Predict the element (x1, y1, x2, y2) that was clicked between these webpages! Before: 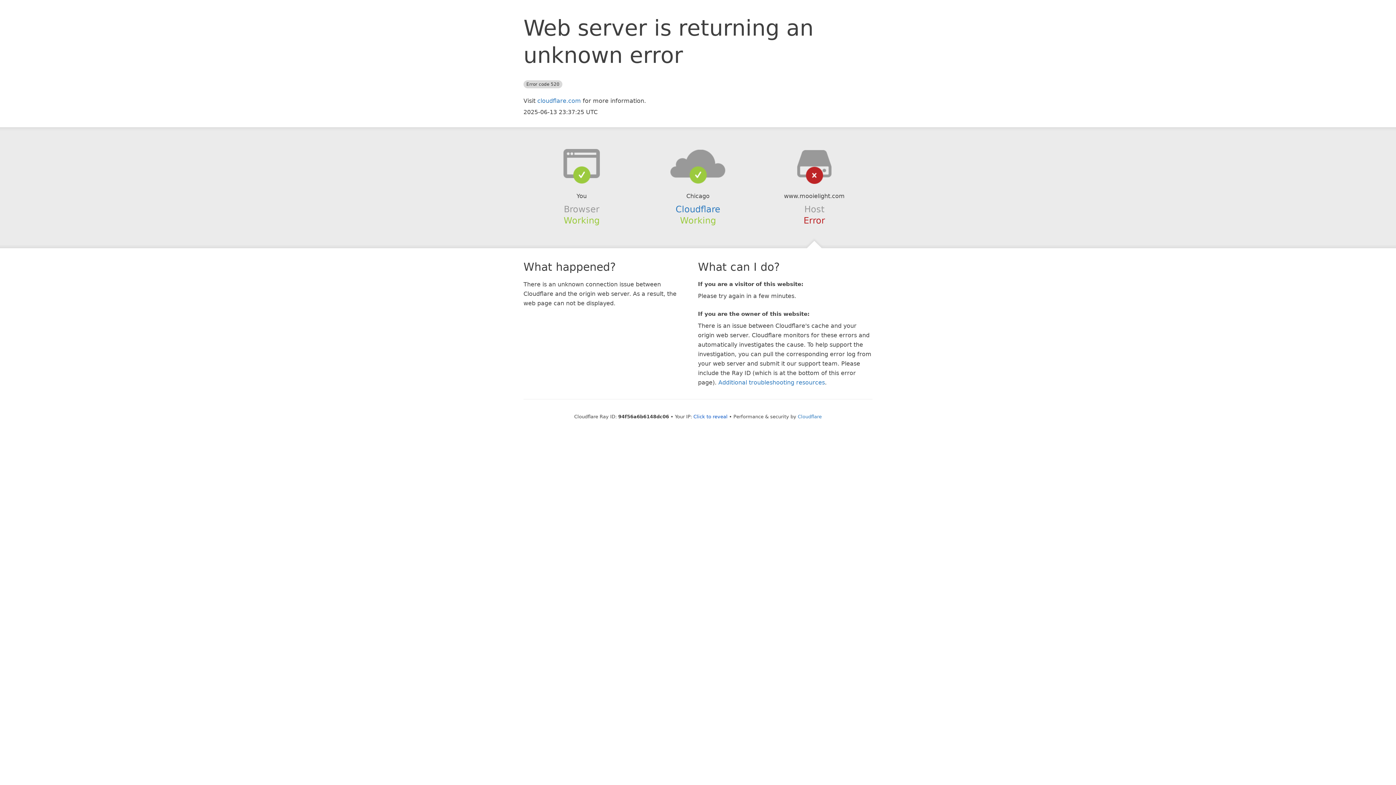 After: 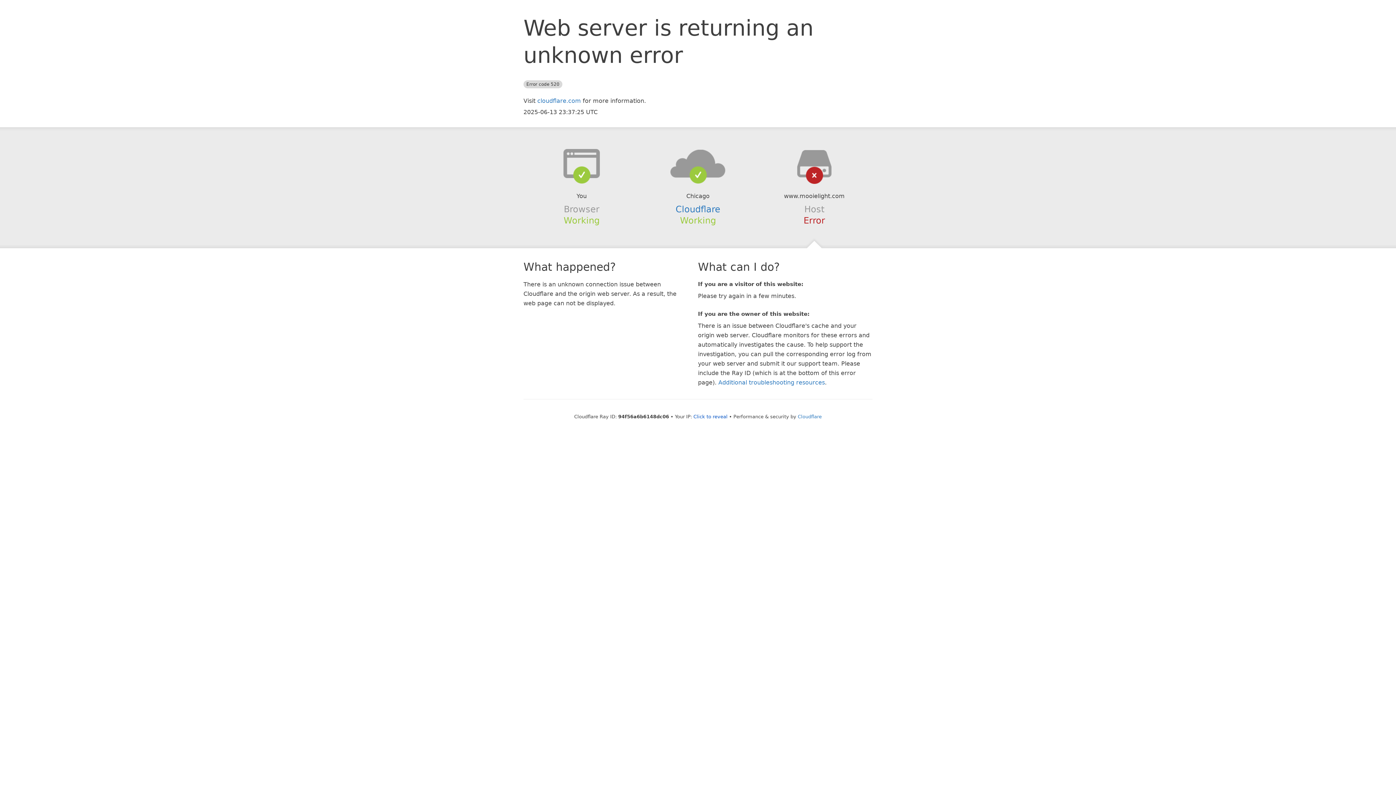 Action: bbox: (639, 148, 756, 178)